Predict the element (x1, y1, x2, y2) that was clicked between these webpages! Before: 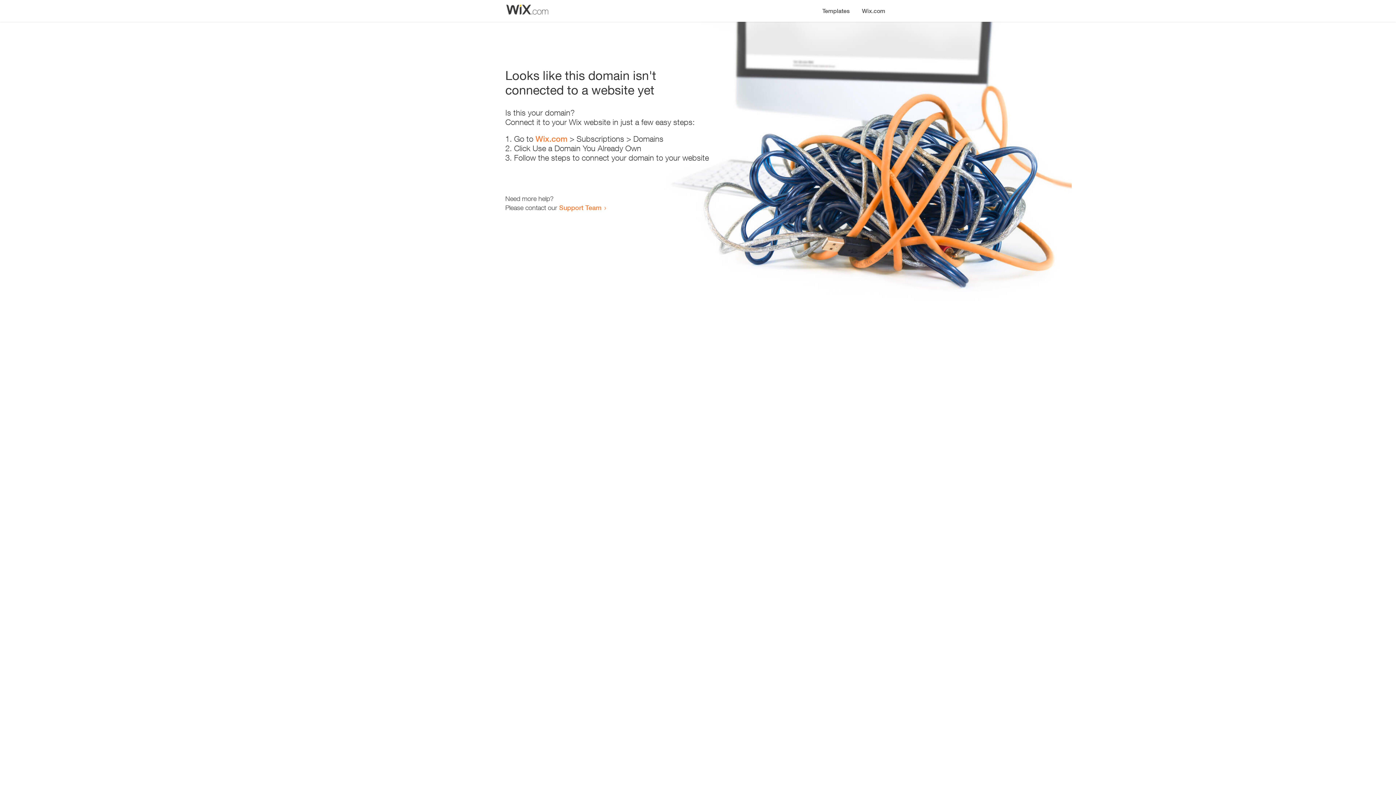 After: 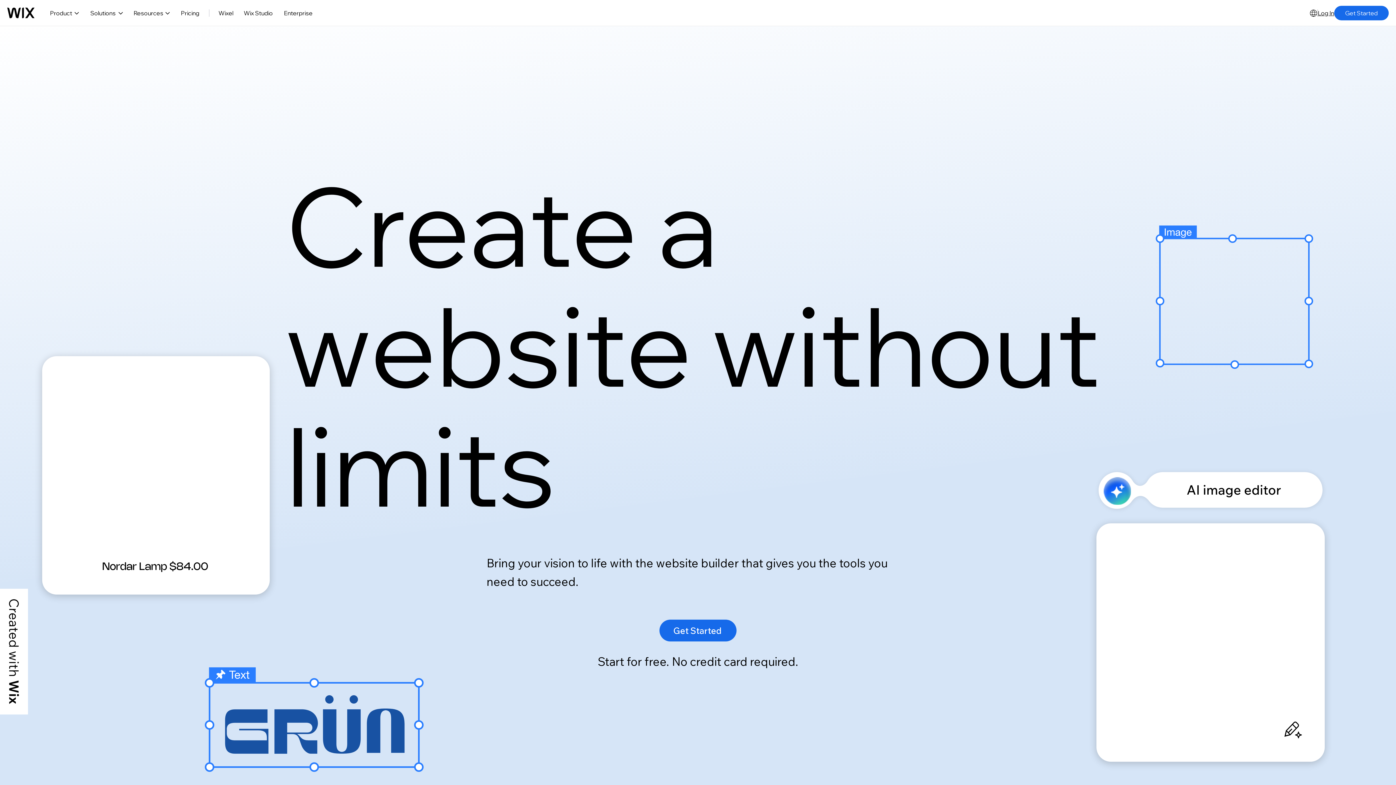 Action: label: Wix.com bbox: (535, 134, 567, 143)